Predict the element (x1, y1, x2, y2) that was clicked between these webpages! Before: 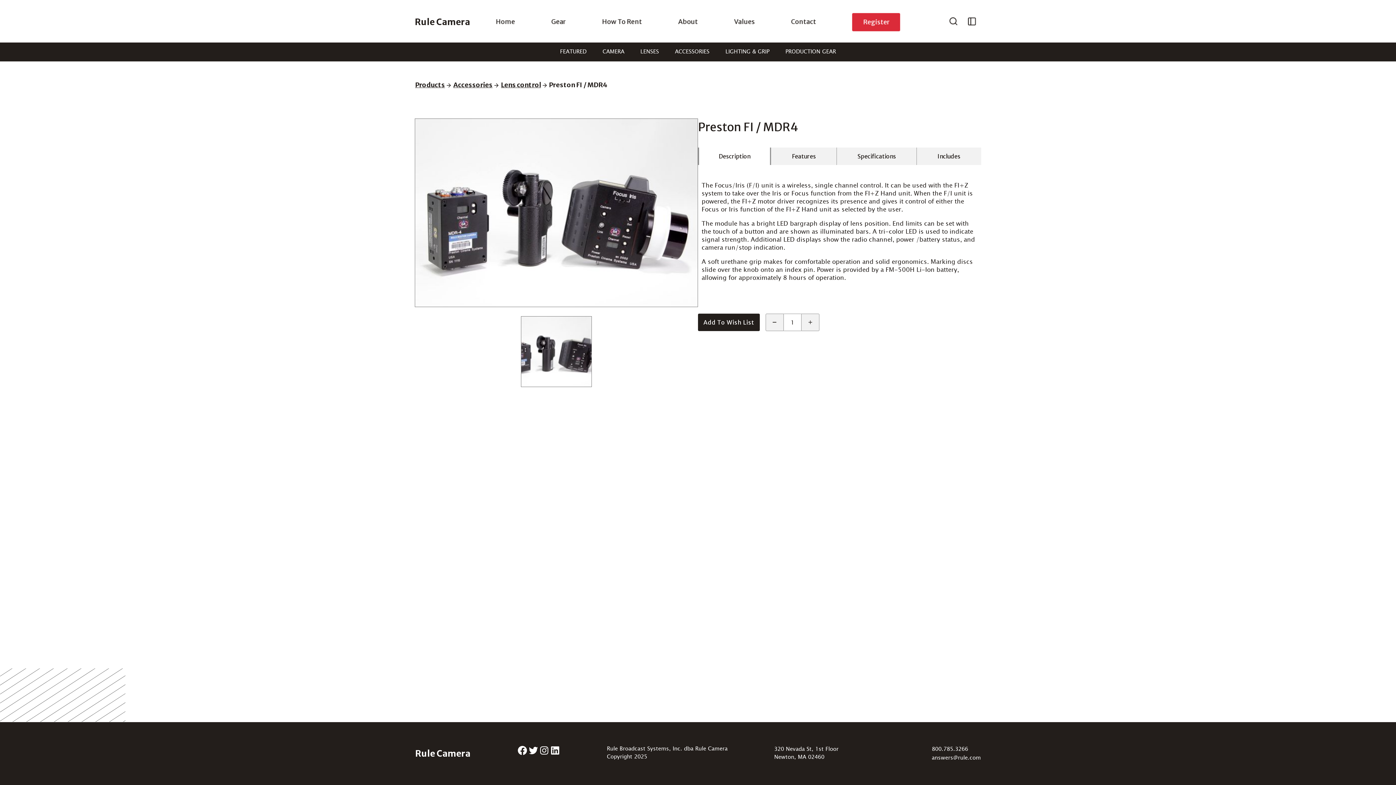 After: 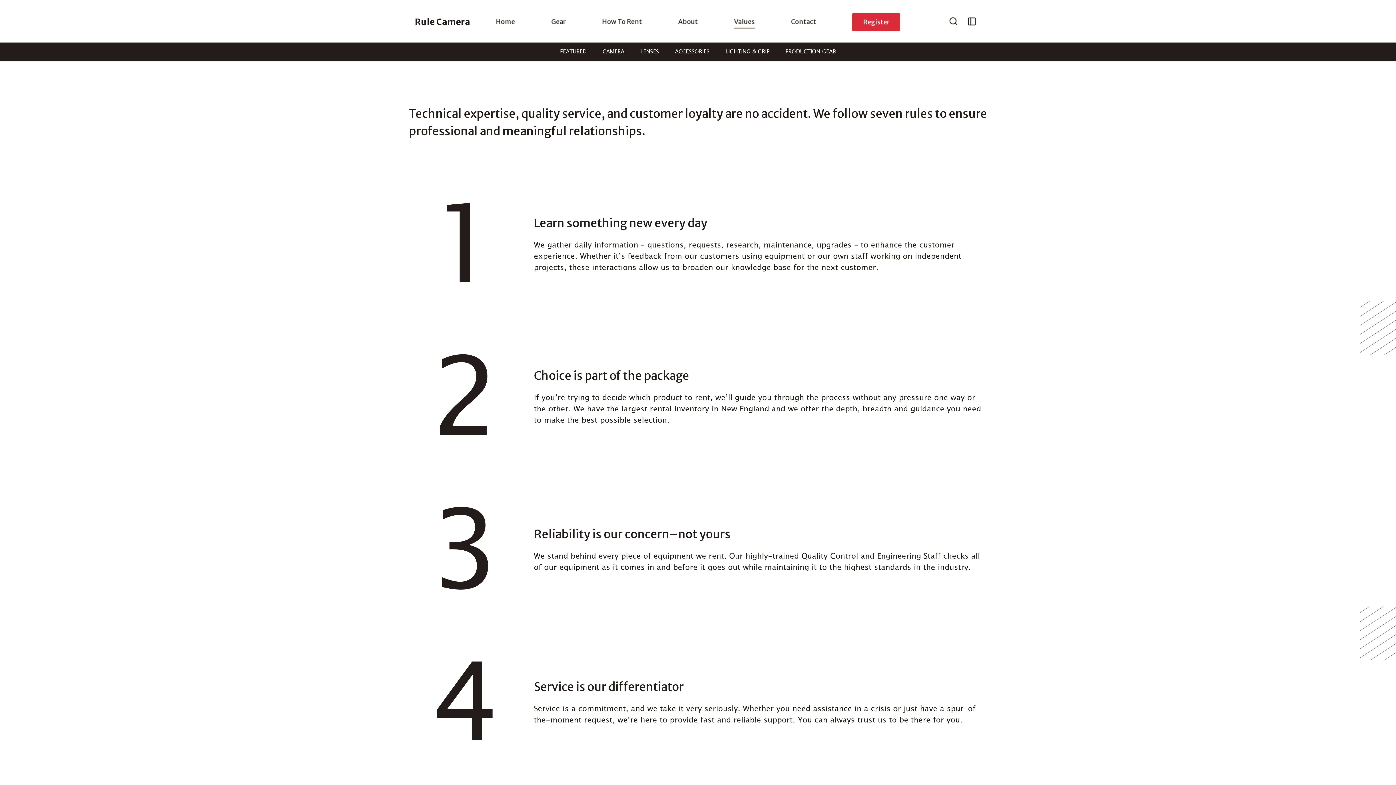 Action: label: Values bbox: (734, 15, 754, 28)